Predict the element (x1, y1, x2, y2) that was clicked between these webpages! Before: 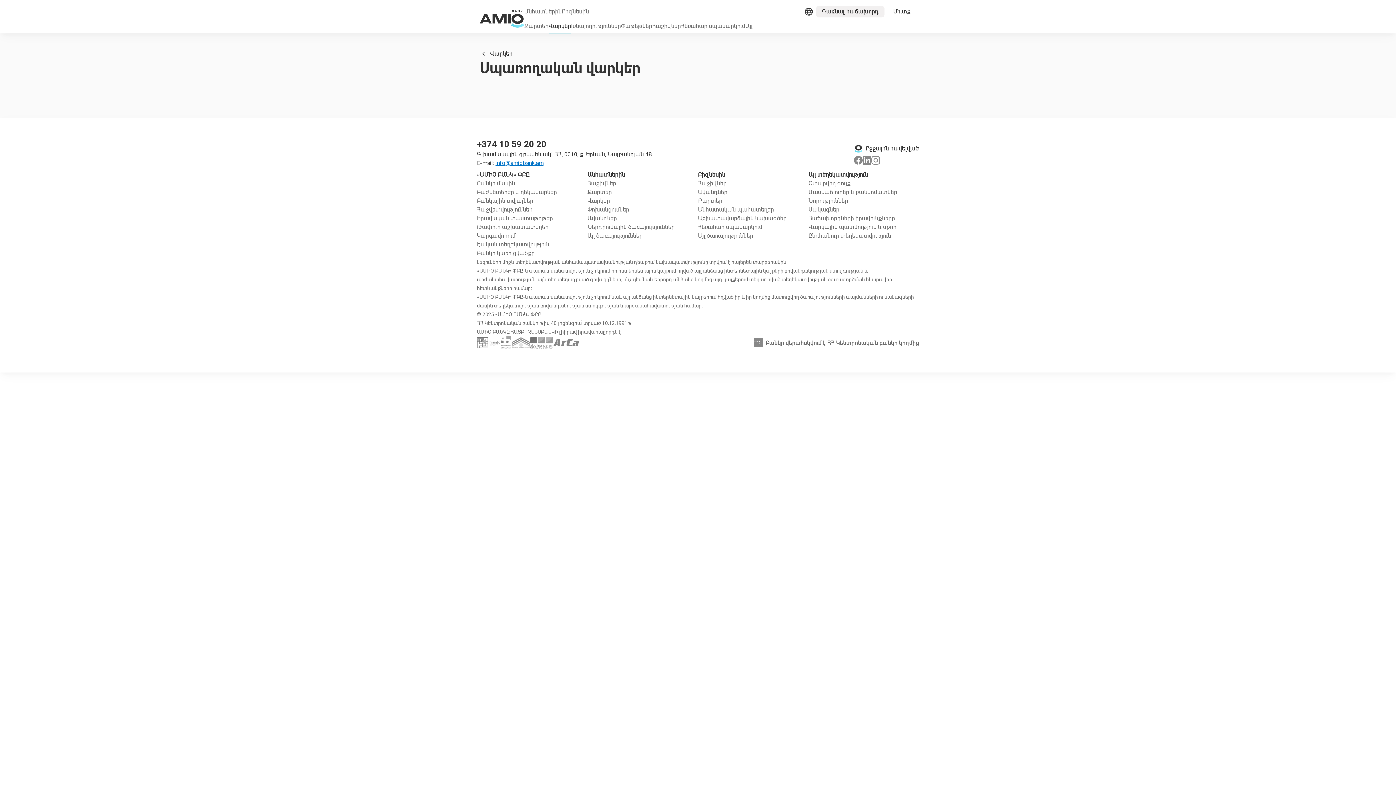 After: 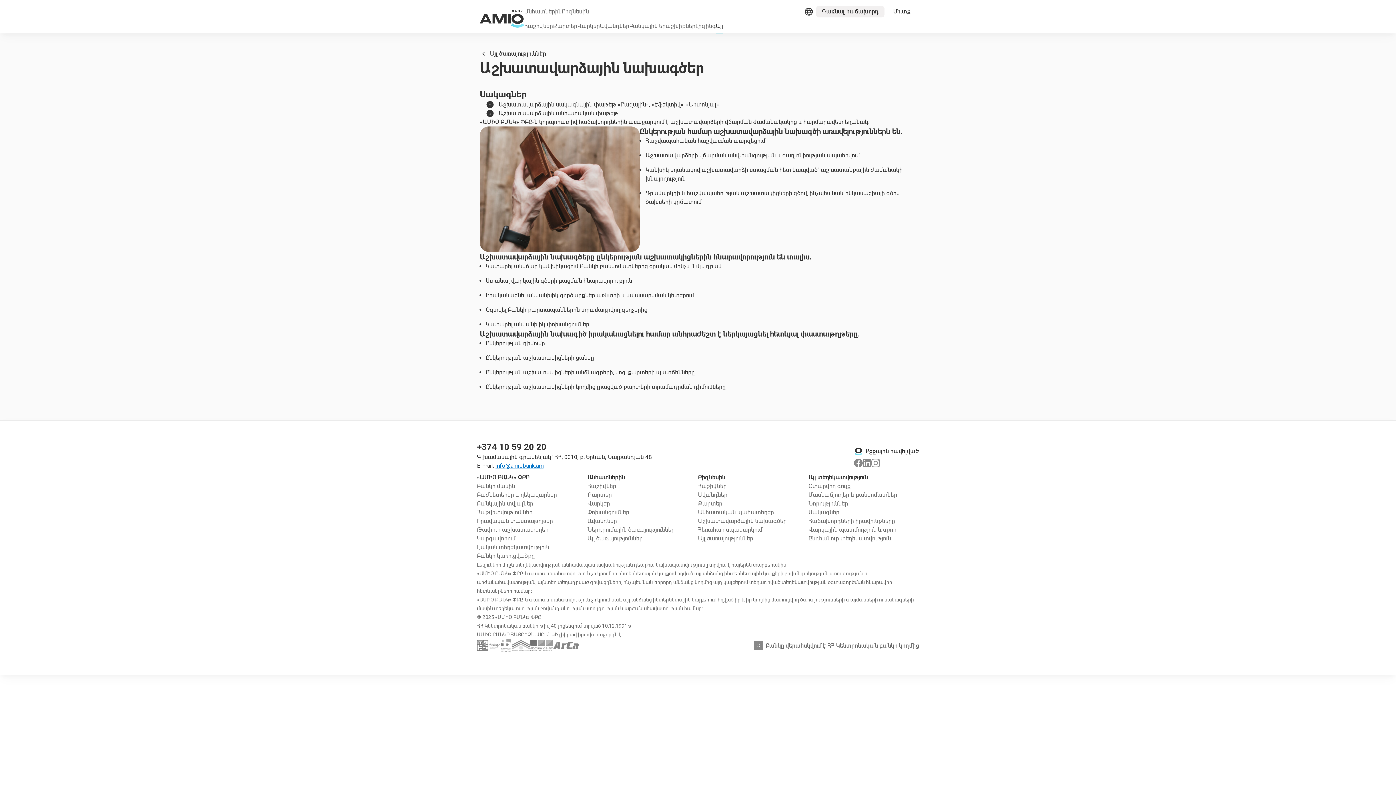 Action: bbox: (698, 214, 786, 222) label: Աշխատավարձային նախագծեր